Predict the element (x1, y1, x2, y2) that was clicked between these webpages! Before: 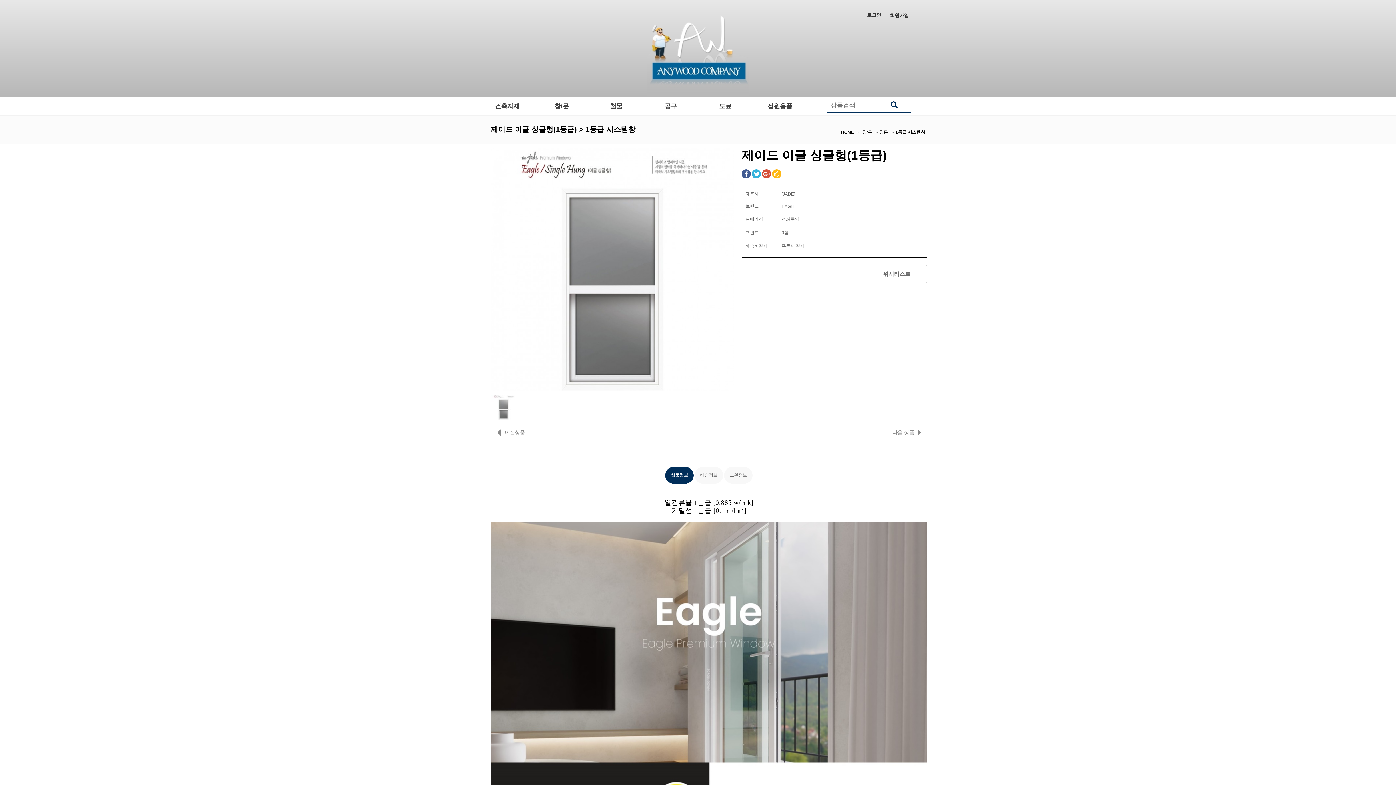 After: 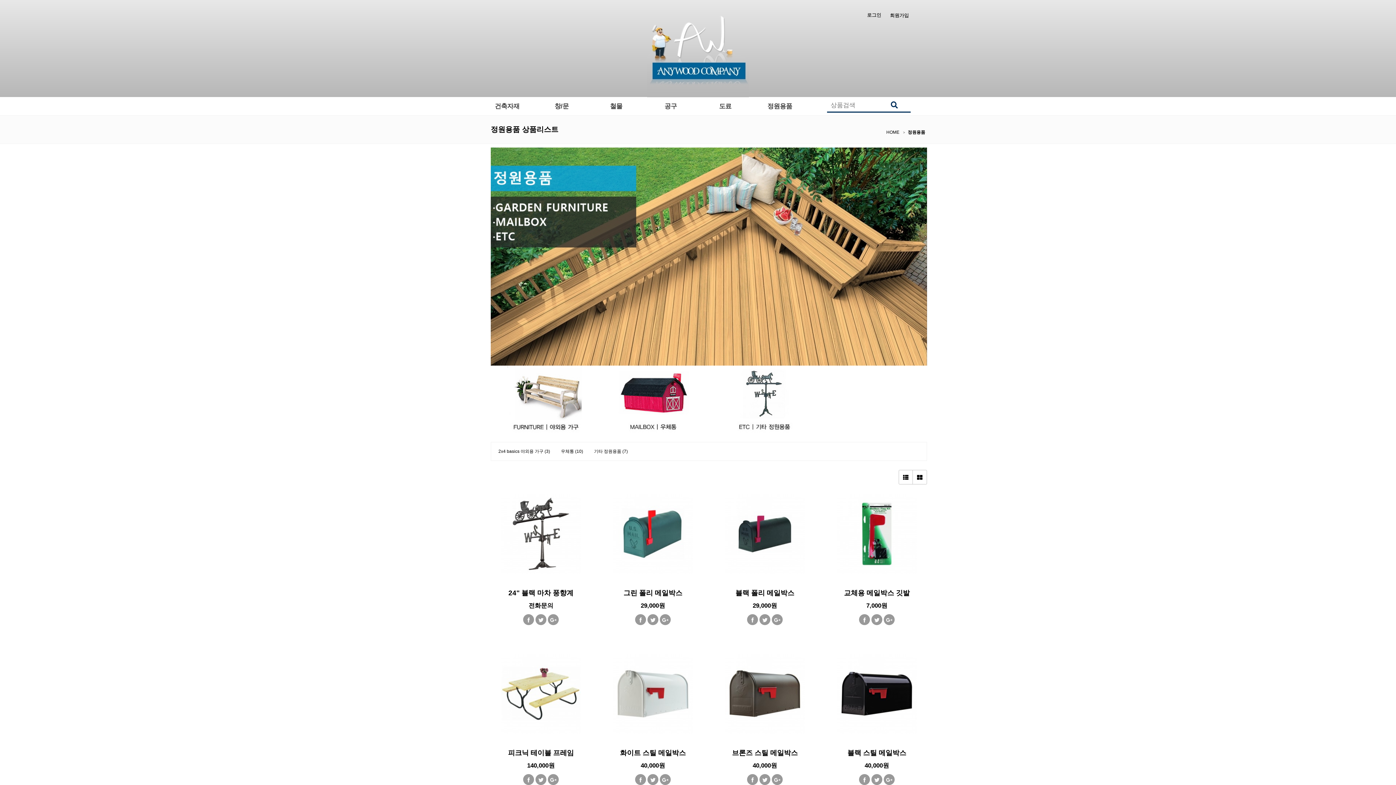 Action: bbox: (758, 97, 801, 115) label: 정원용품